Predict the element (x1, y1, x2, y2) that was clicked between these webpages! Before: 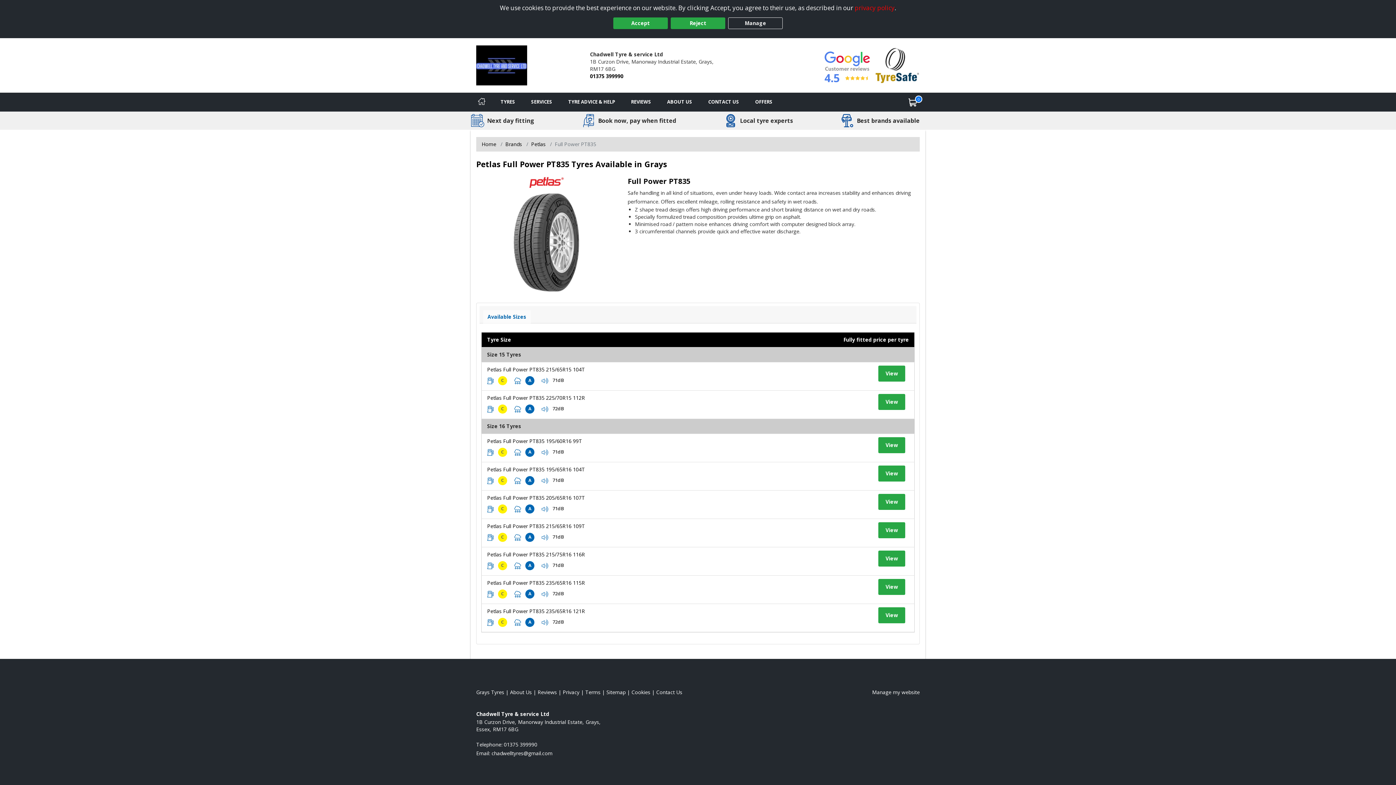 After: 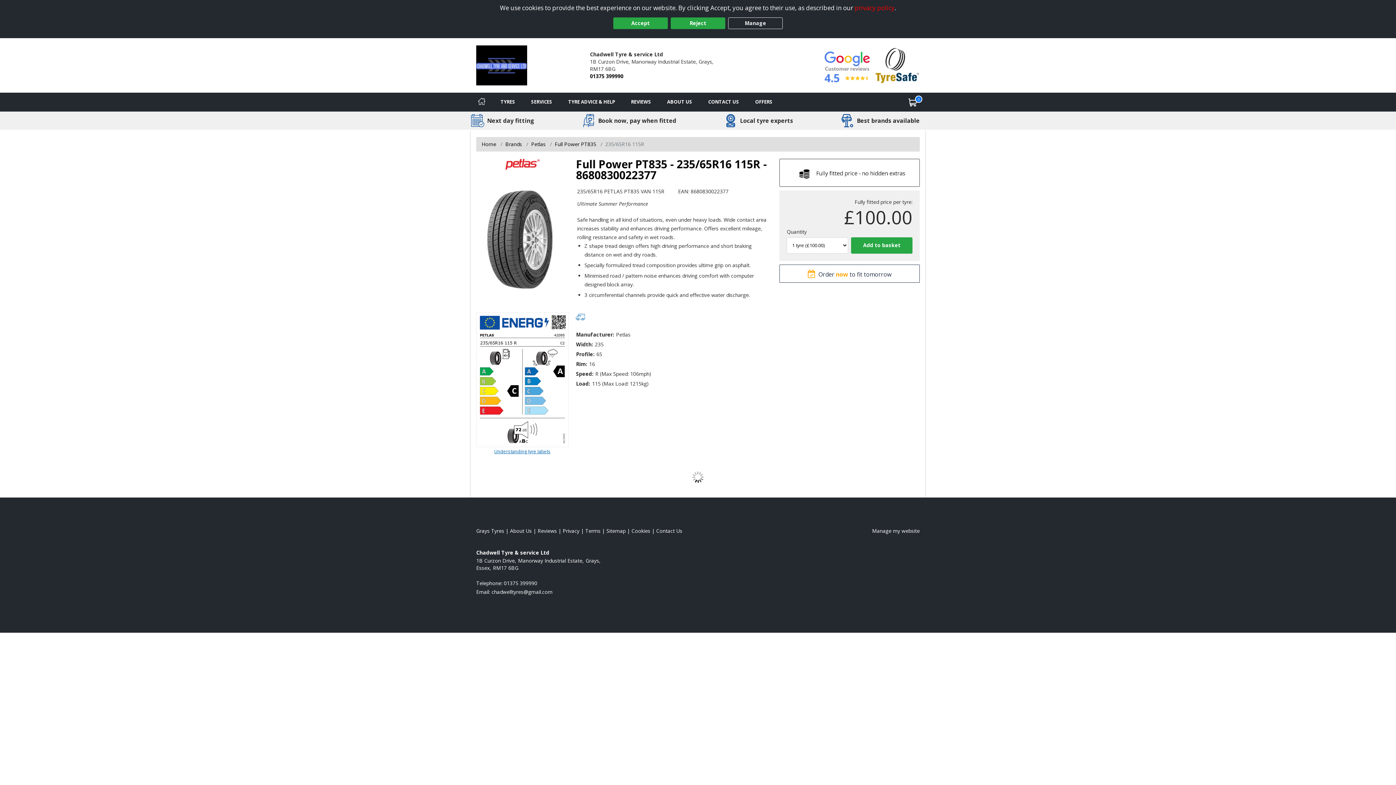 Action: label: View tyre details bbox: (878, 579, 905, 595)